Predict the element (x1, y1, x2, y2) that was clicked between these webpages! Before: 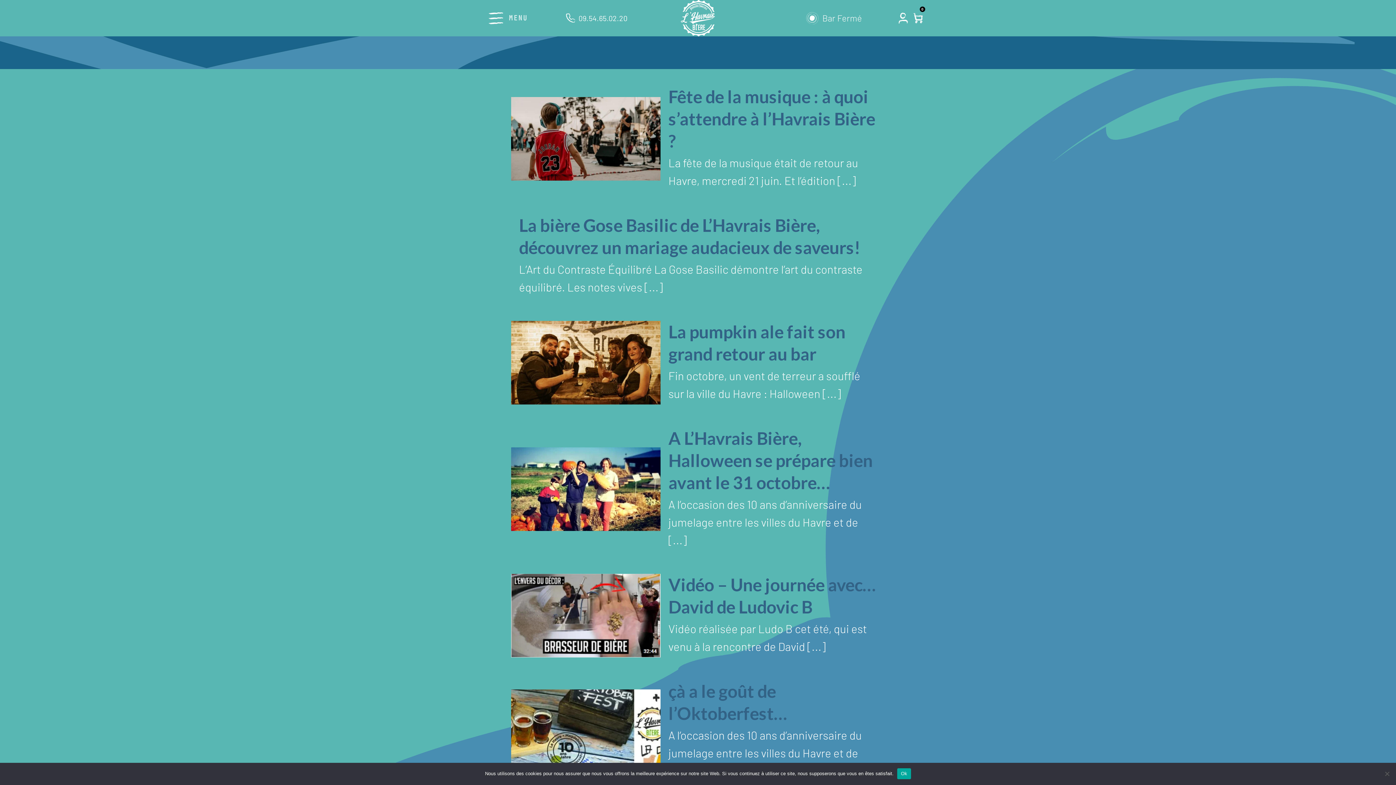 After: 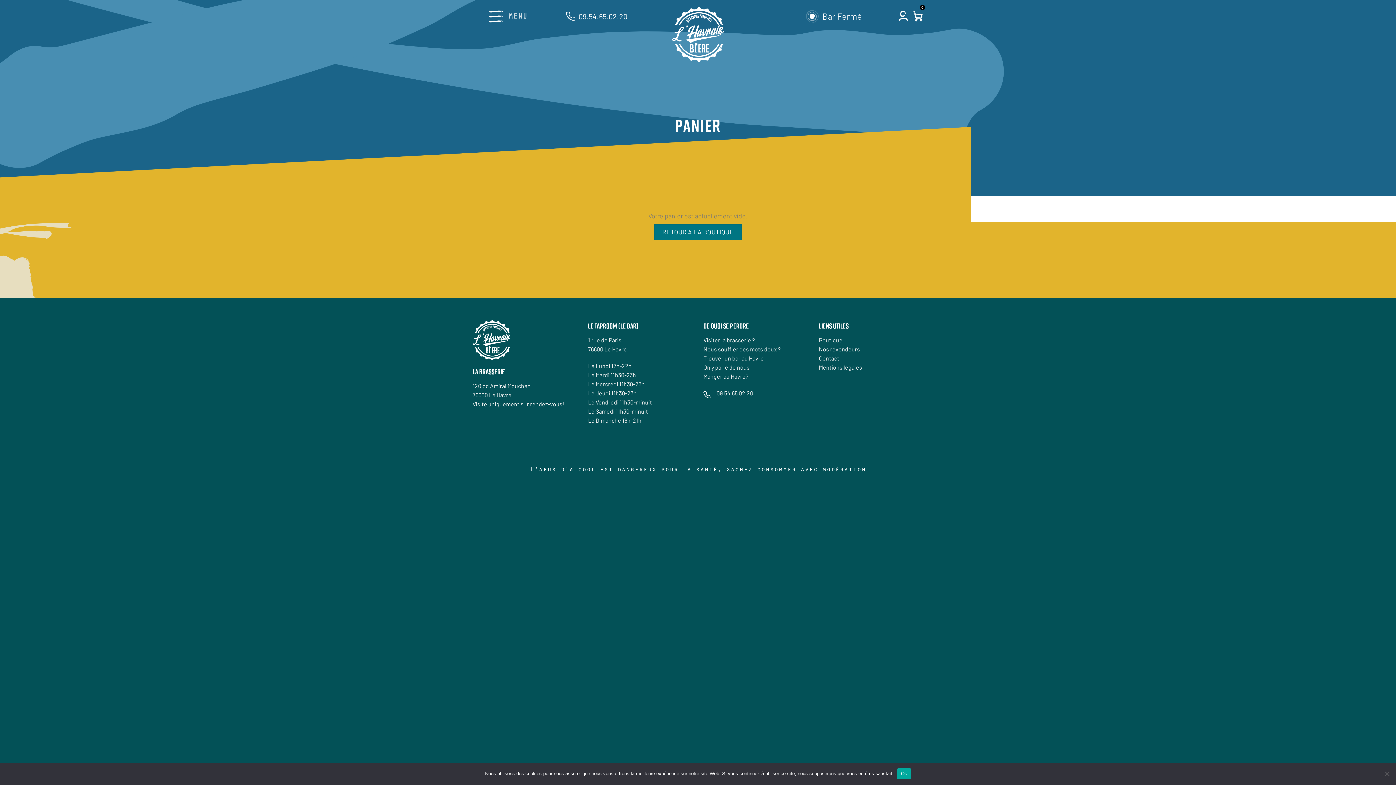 Action: label: 0 bbox: (912, 10, 925, 25)